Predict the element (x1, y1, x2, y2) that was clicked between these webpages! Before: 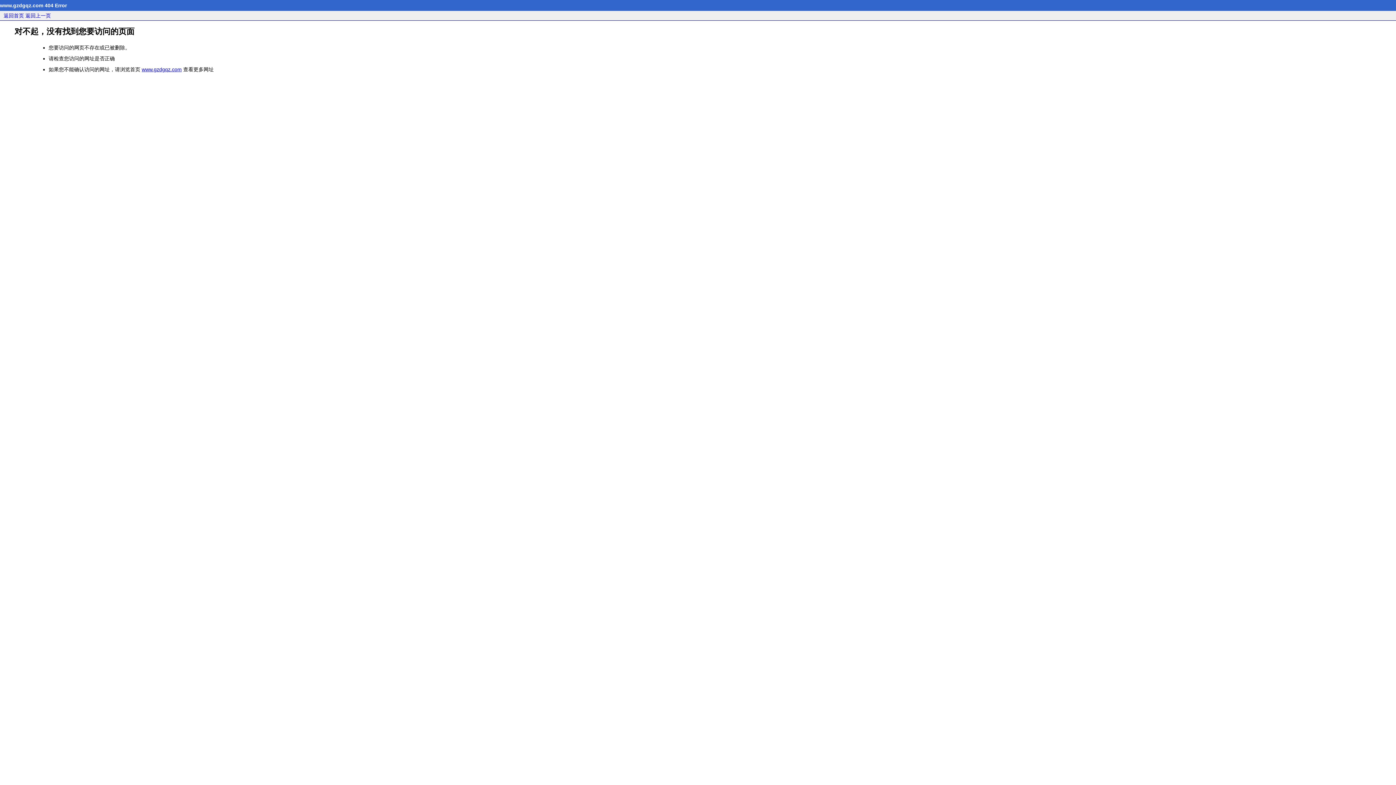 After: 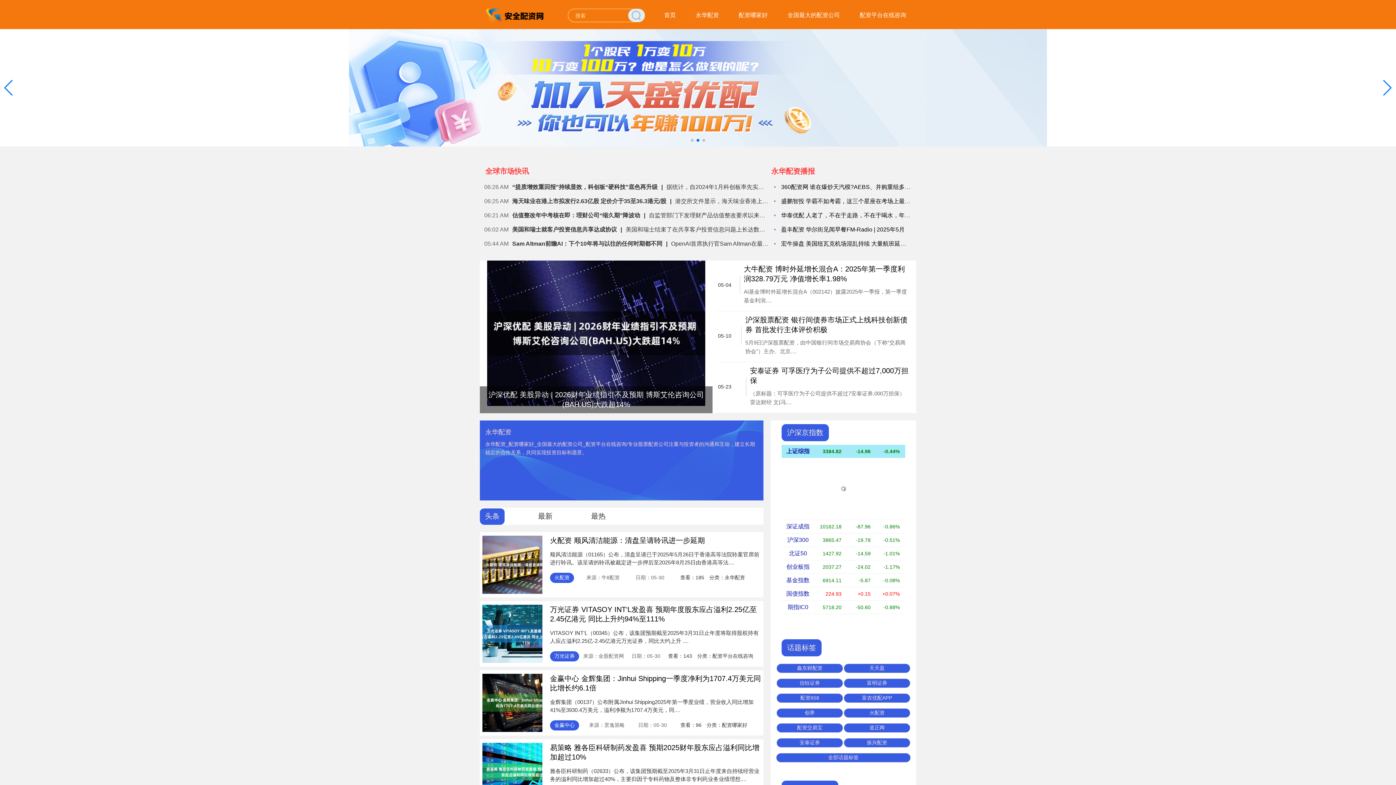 Action: bbox: (3, 12, 24, 18) label: 返回首页